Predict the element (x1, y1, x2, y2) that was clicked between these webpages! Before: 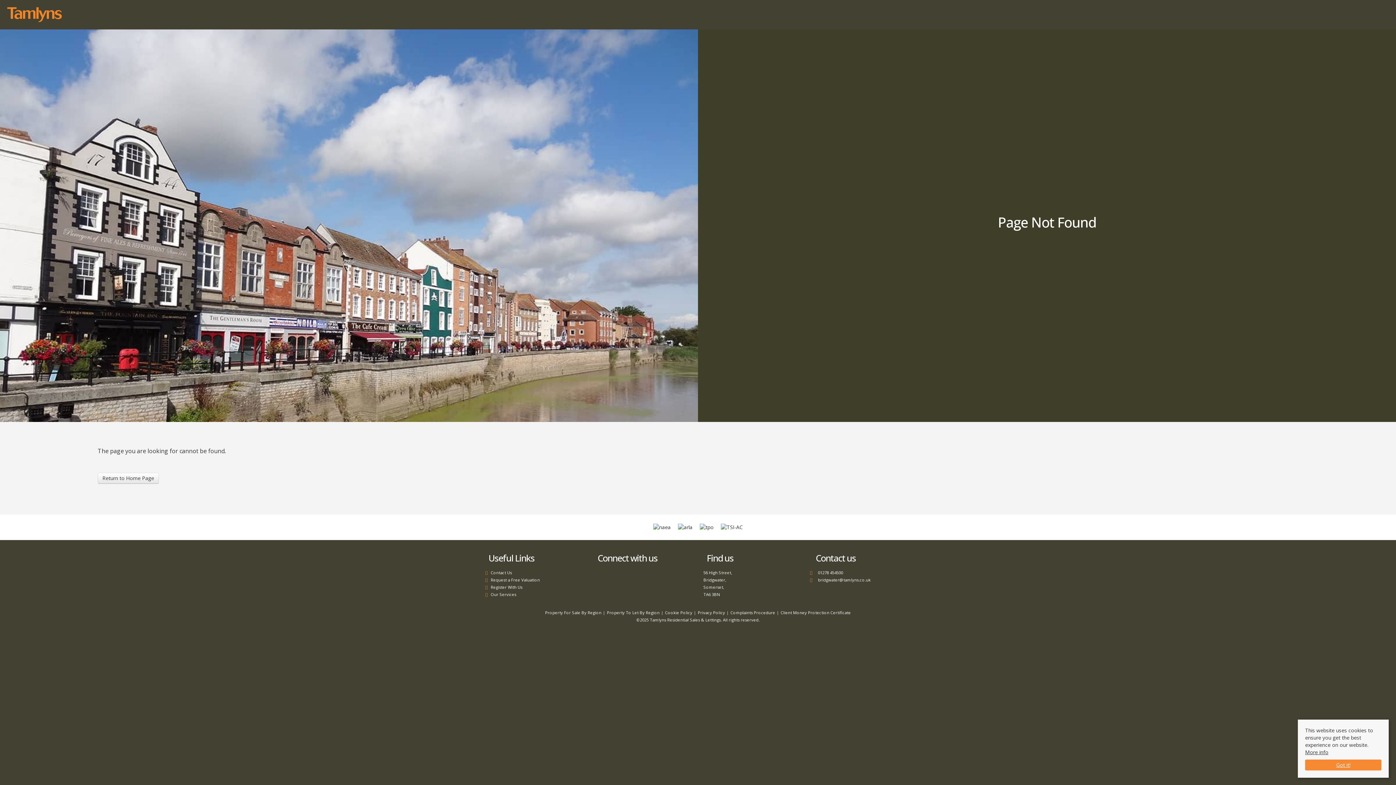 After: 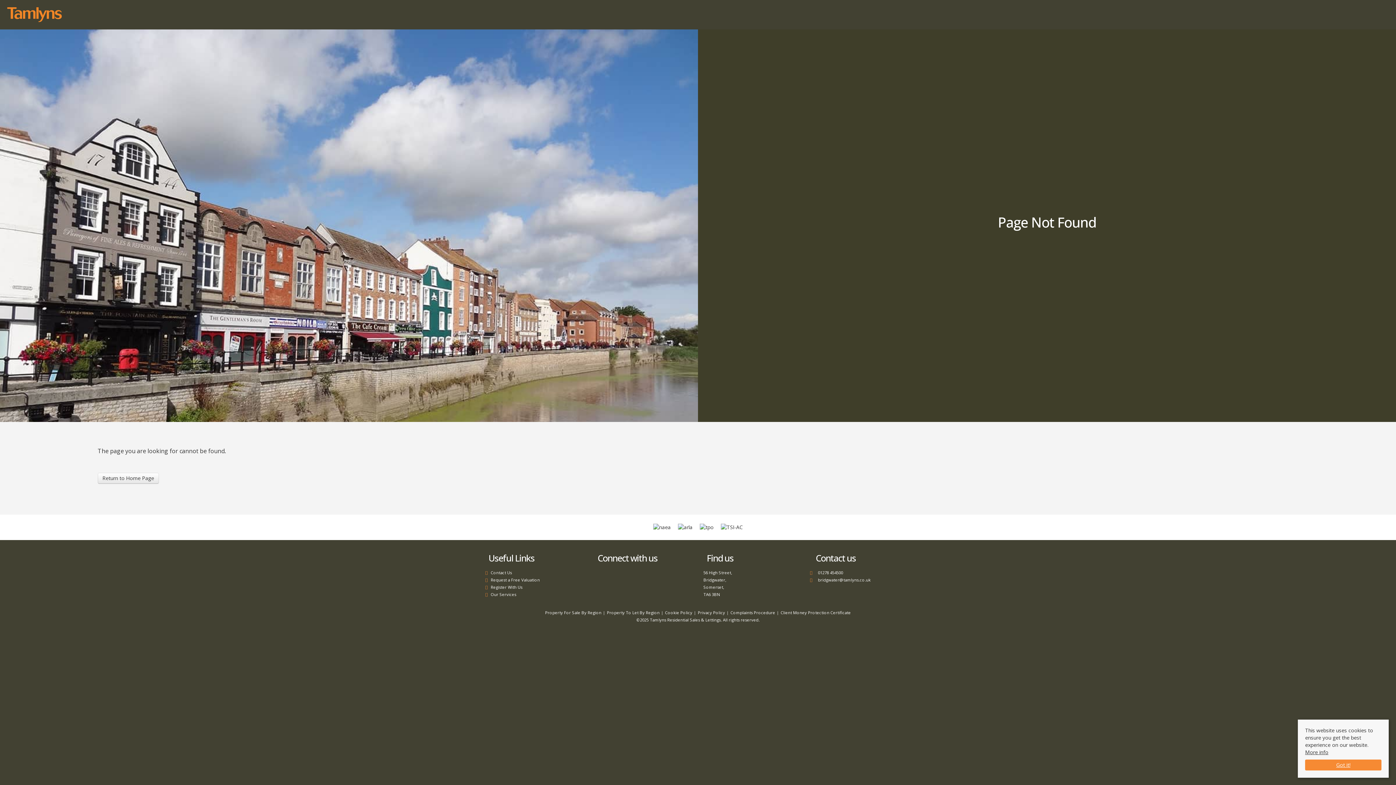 Action: bbox: (594, 569, 614, 584) label: External Link: Facebook